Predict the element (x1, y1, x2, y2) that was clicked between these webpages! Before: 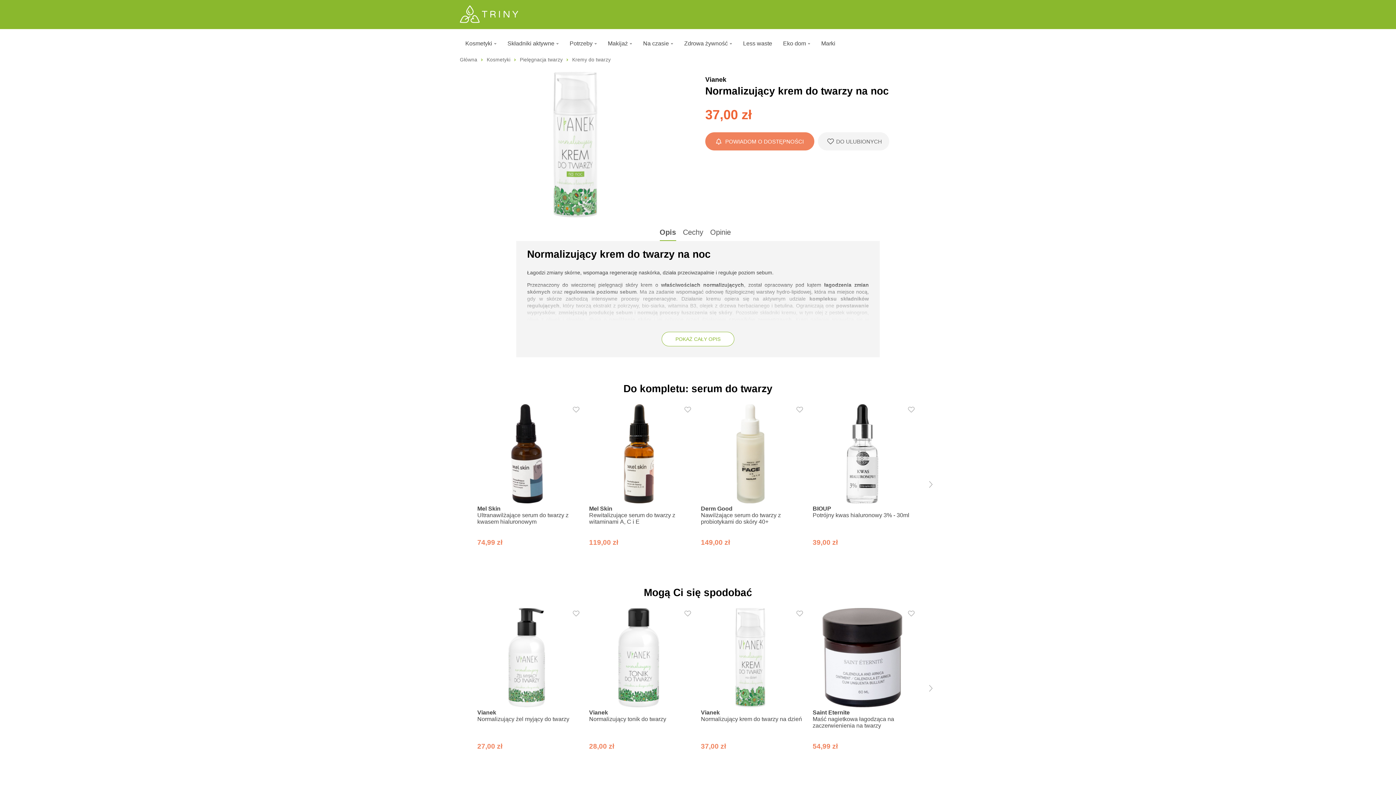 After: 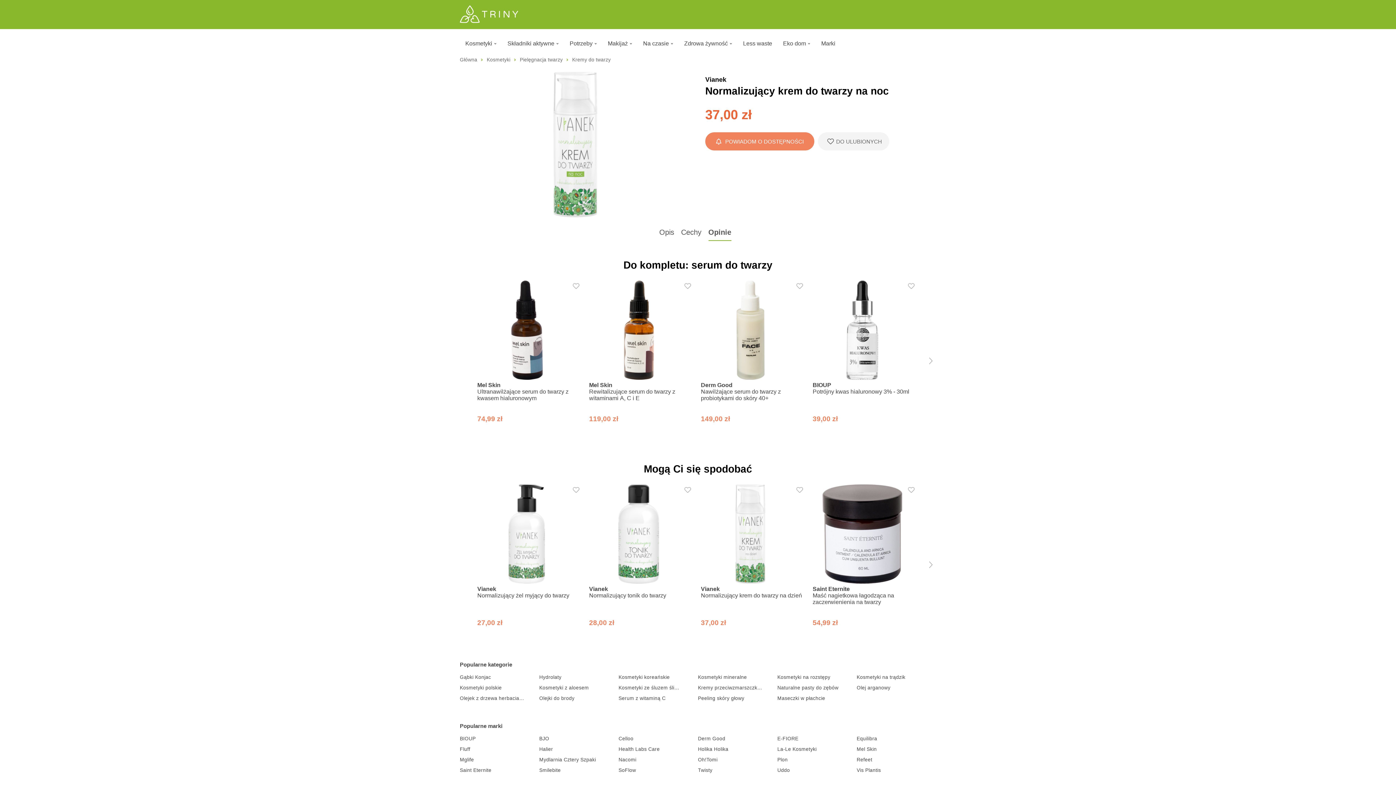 Action: bbox: (710, 224, 731, 241) label: Opinie